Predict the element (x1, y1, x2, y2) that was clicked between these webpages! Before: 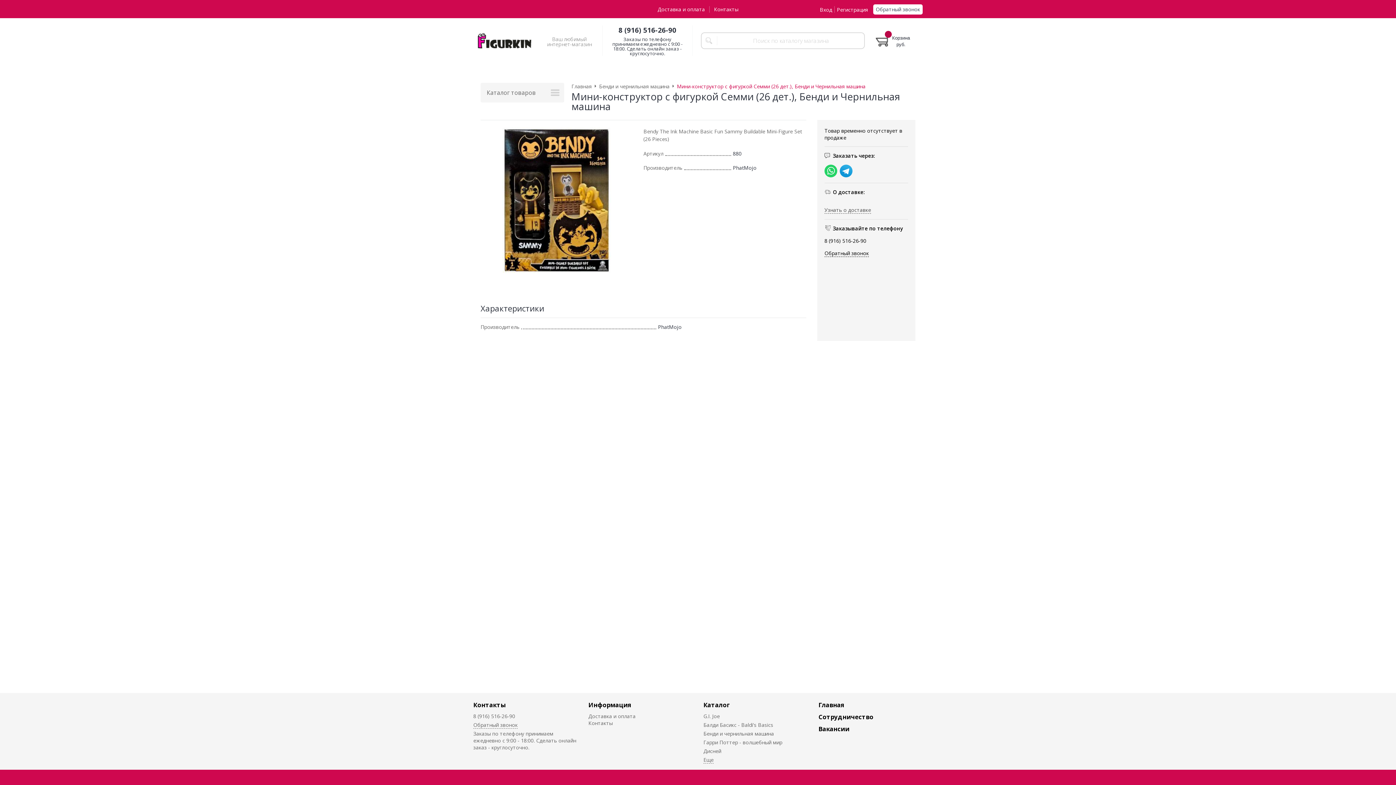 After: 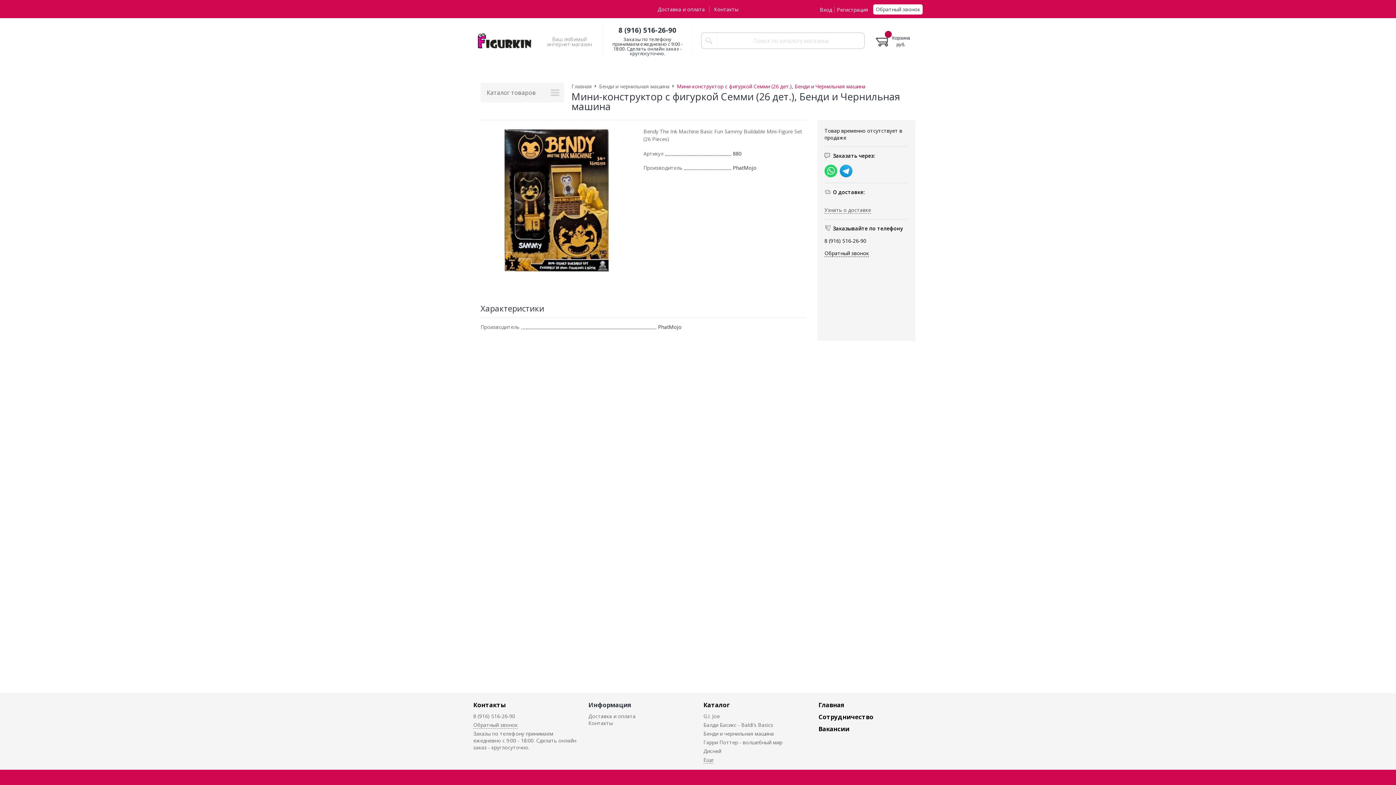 Action: label: Информация bbox: (588, 701, 692, 709)